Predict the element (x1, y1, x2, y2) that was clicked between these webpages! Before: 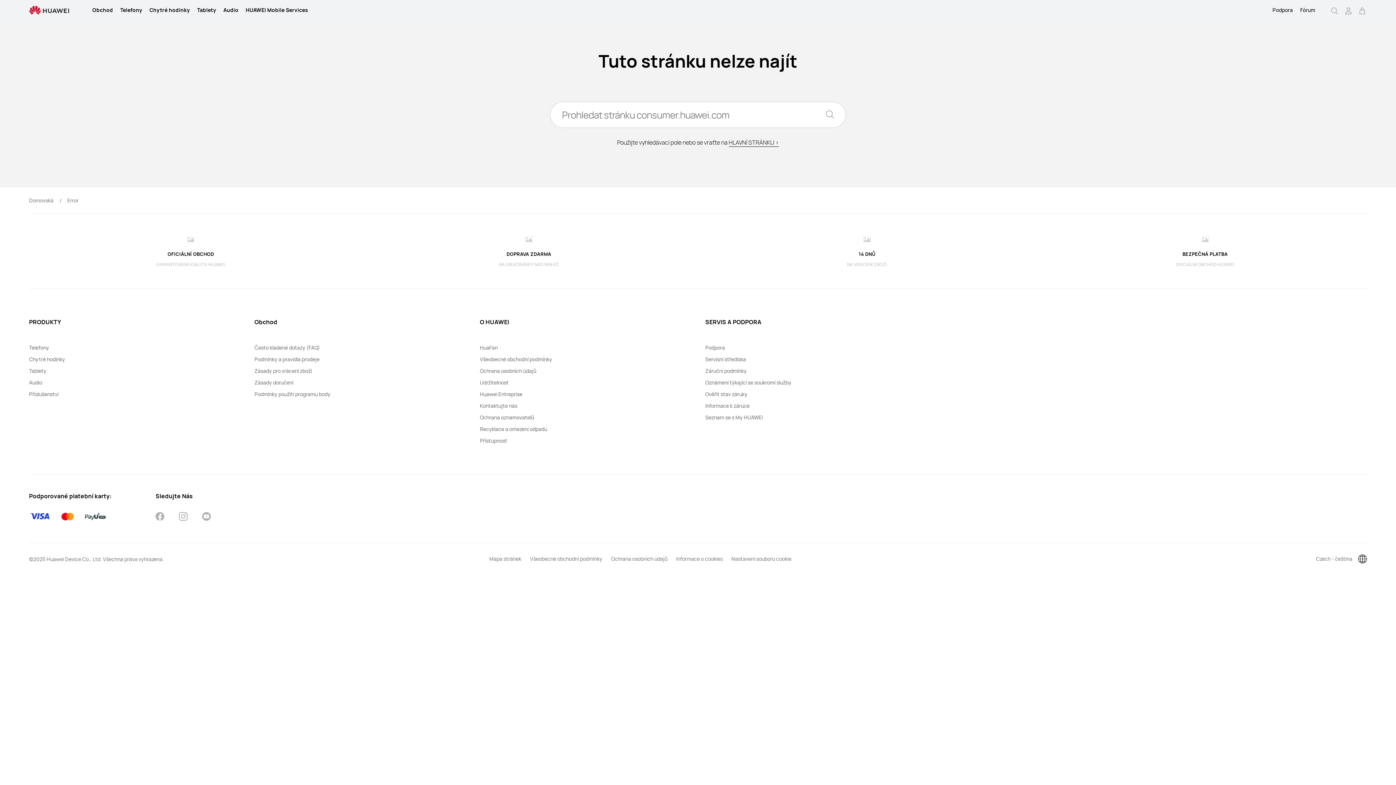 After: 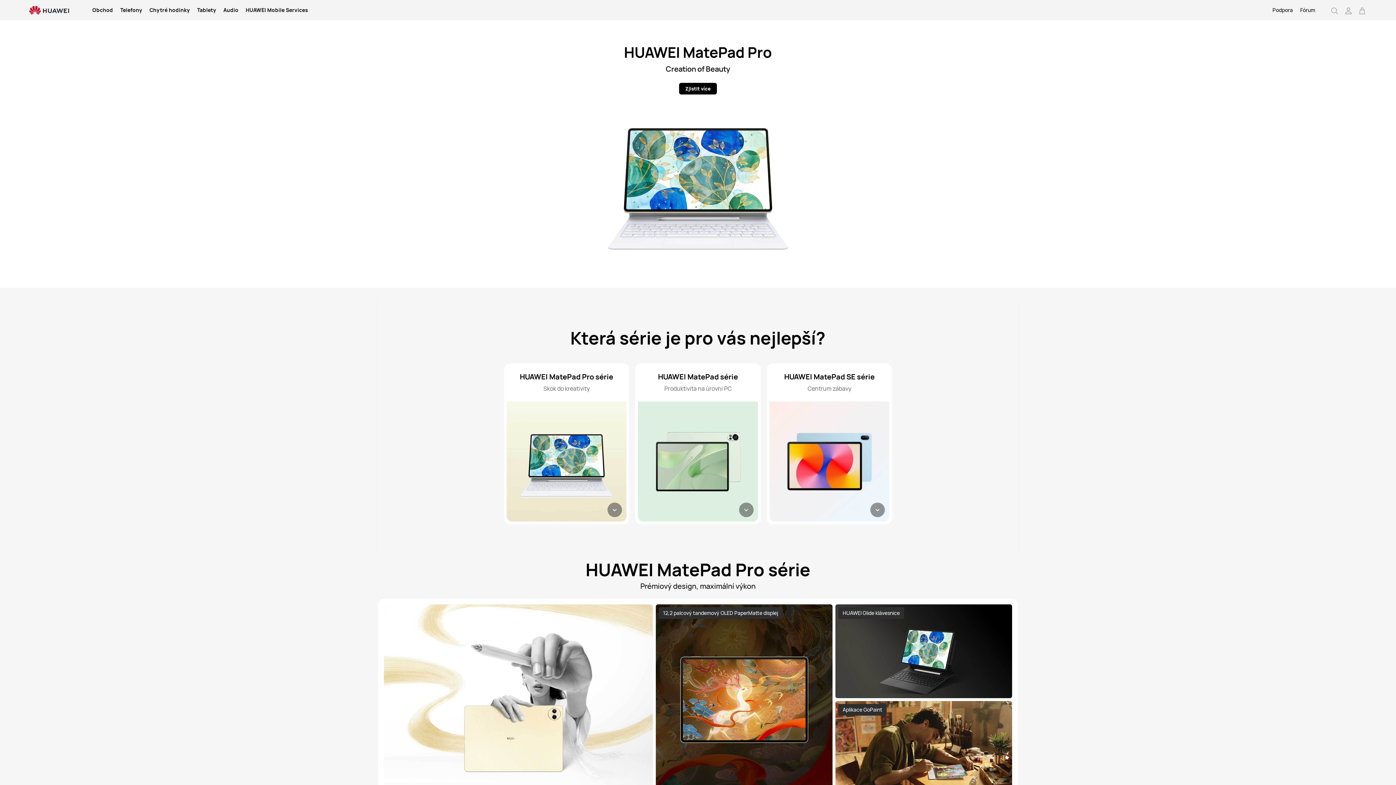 Action: bbox: (29, 367, 46, 374) label: Tablety